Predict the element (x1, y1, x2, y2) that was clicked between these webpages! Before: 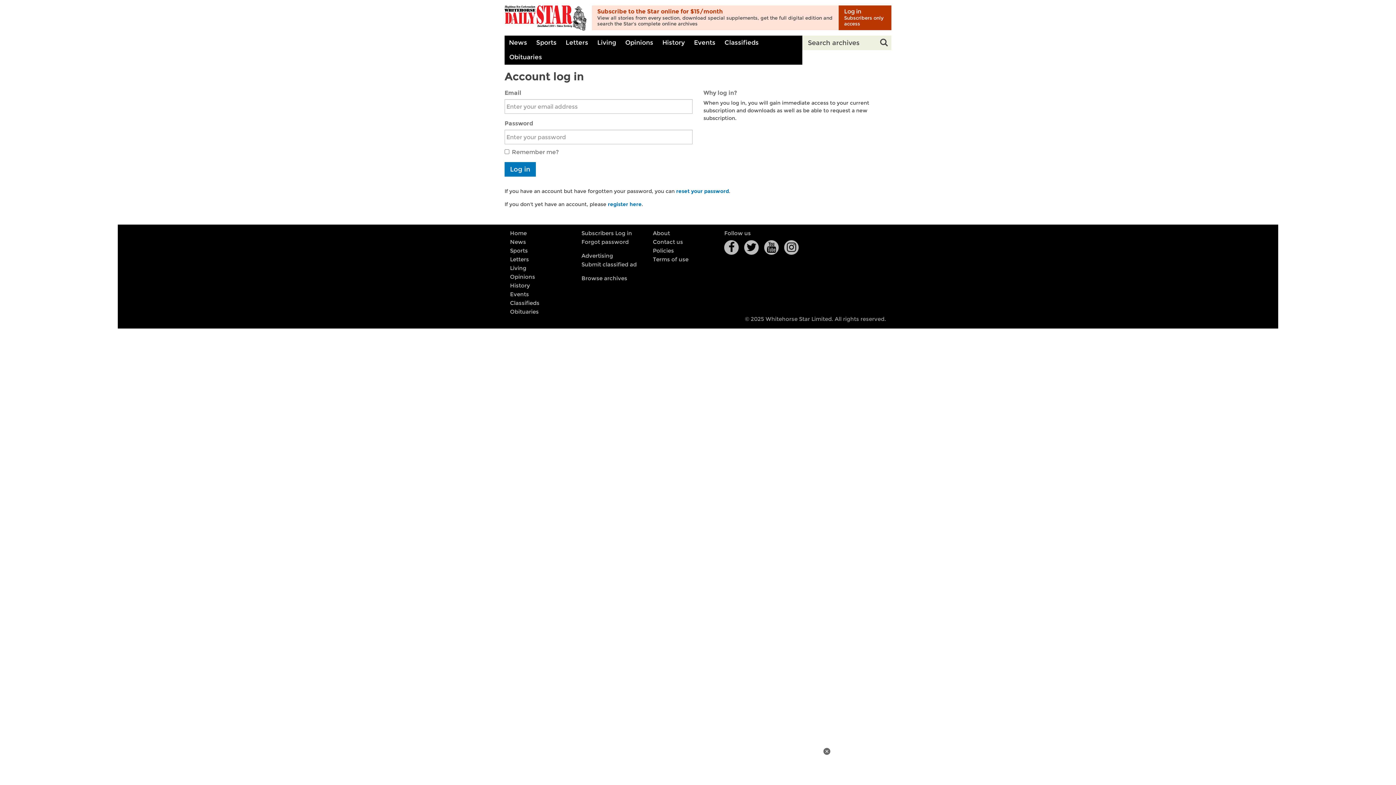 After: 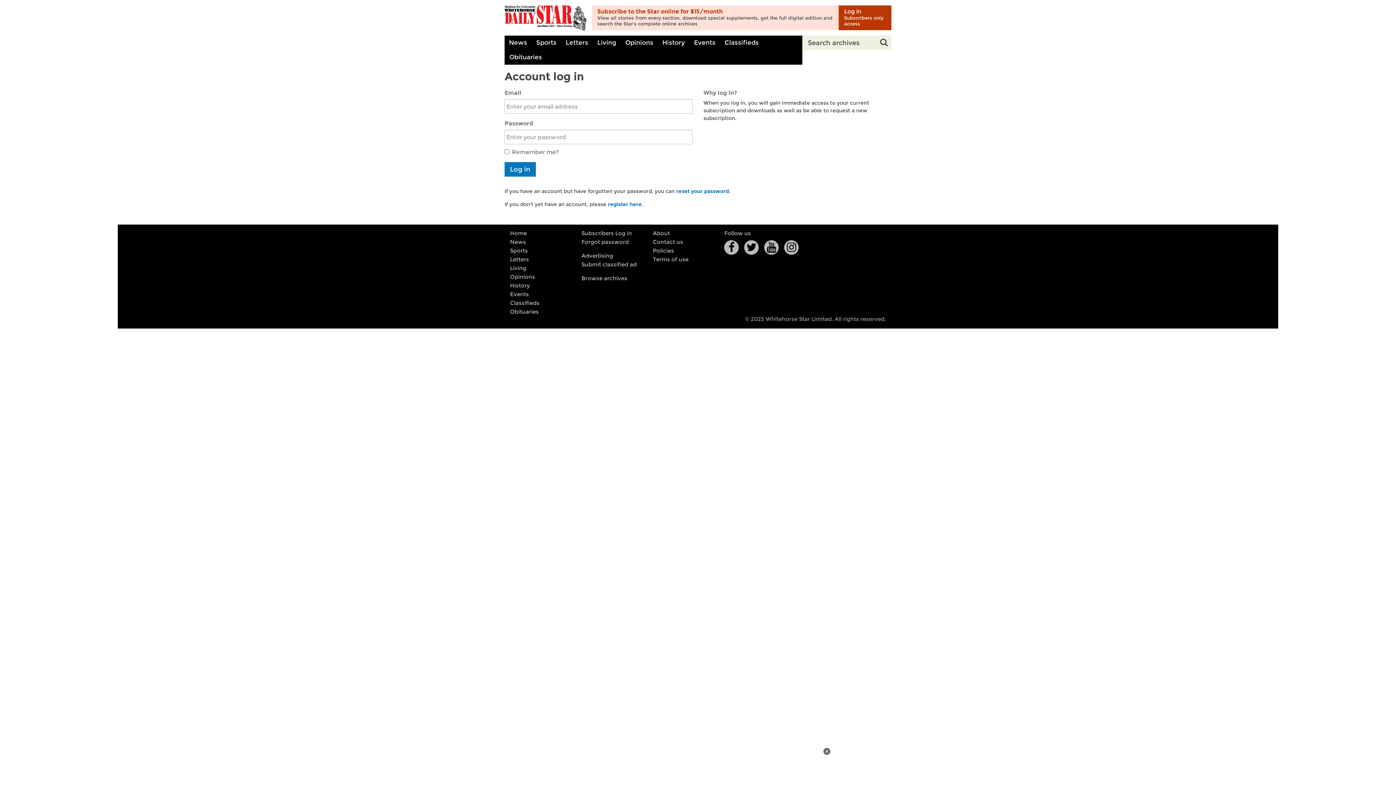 Action: bbox: (592, 5, 838, 30) label: Subscribe to the Star online for $15/month
View all stories from every section, download special supplements, get the full digital edition and search the Star's complete online archives